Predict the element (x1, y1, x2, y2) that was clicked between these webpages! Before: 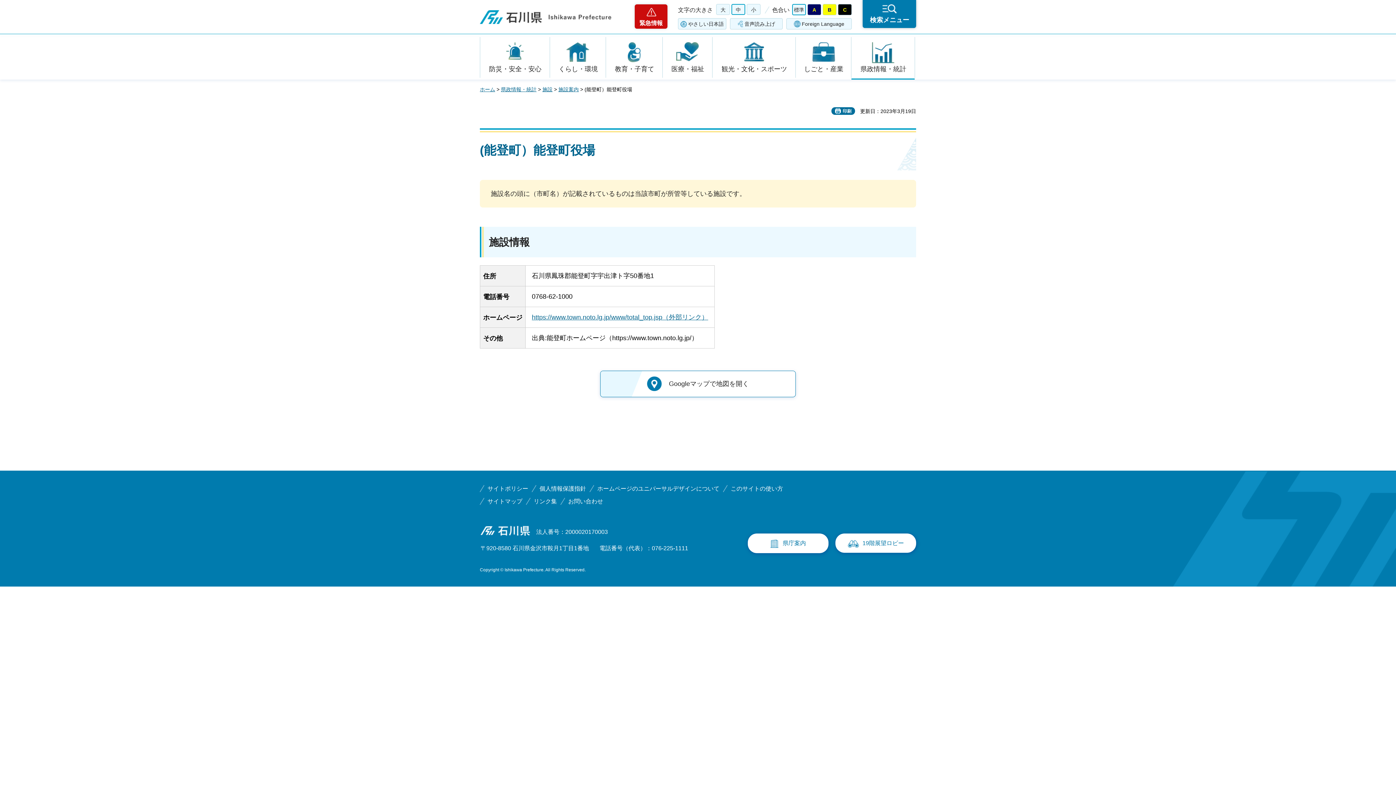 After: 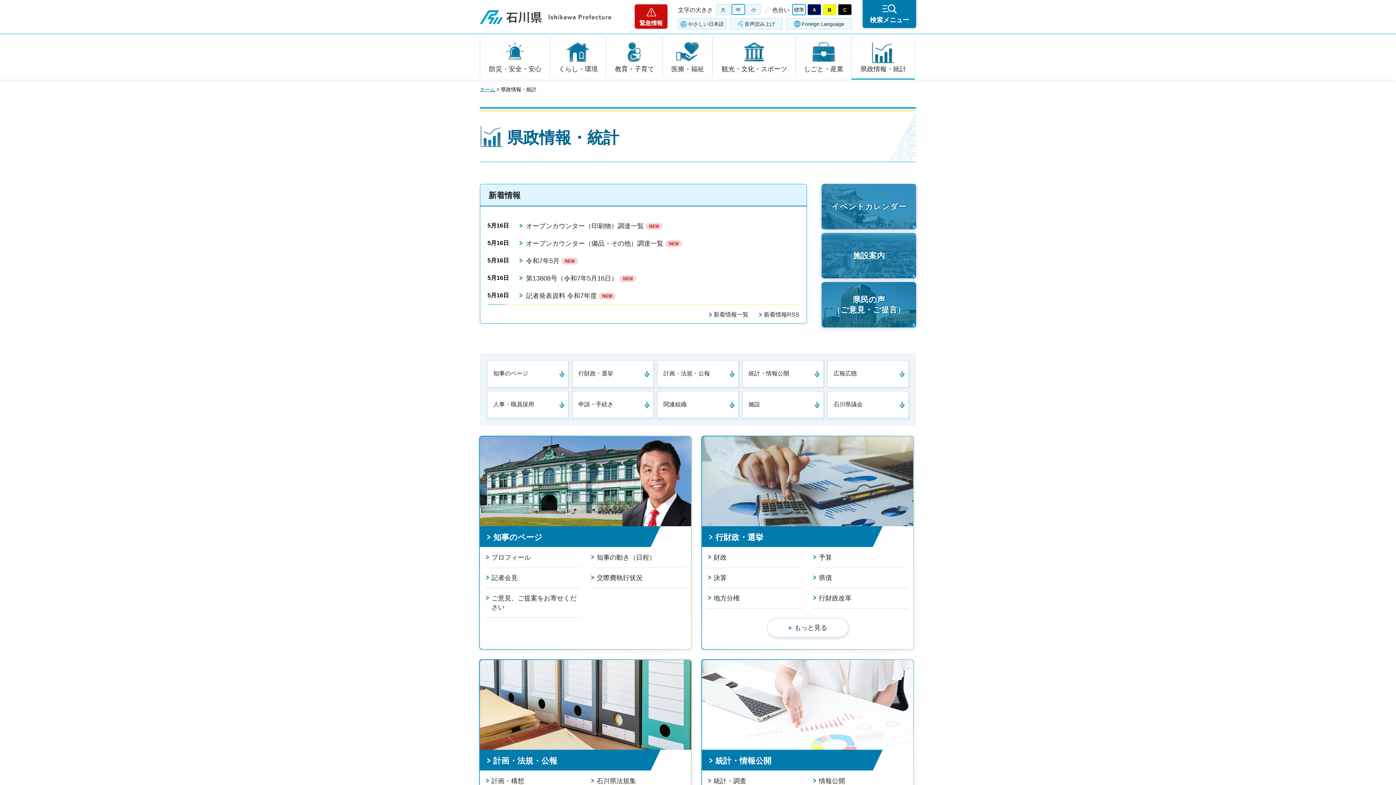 Action: label: 県政情報・統計 bbox: (851, 37, 914, 77)